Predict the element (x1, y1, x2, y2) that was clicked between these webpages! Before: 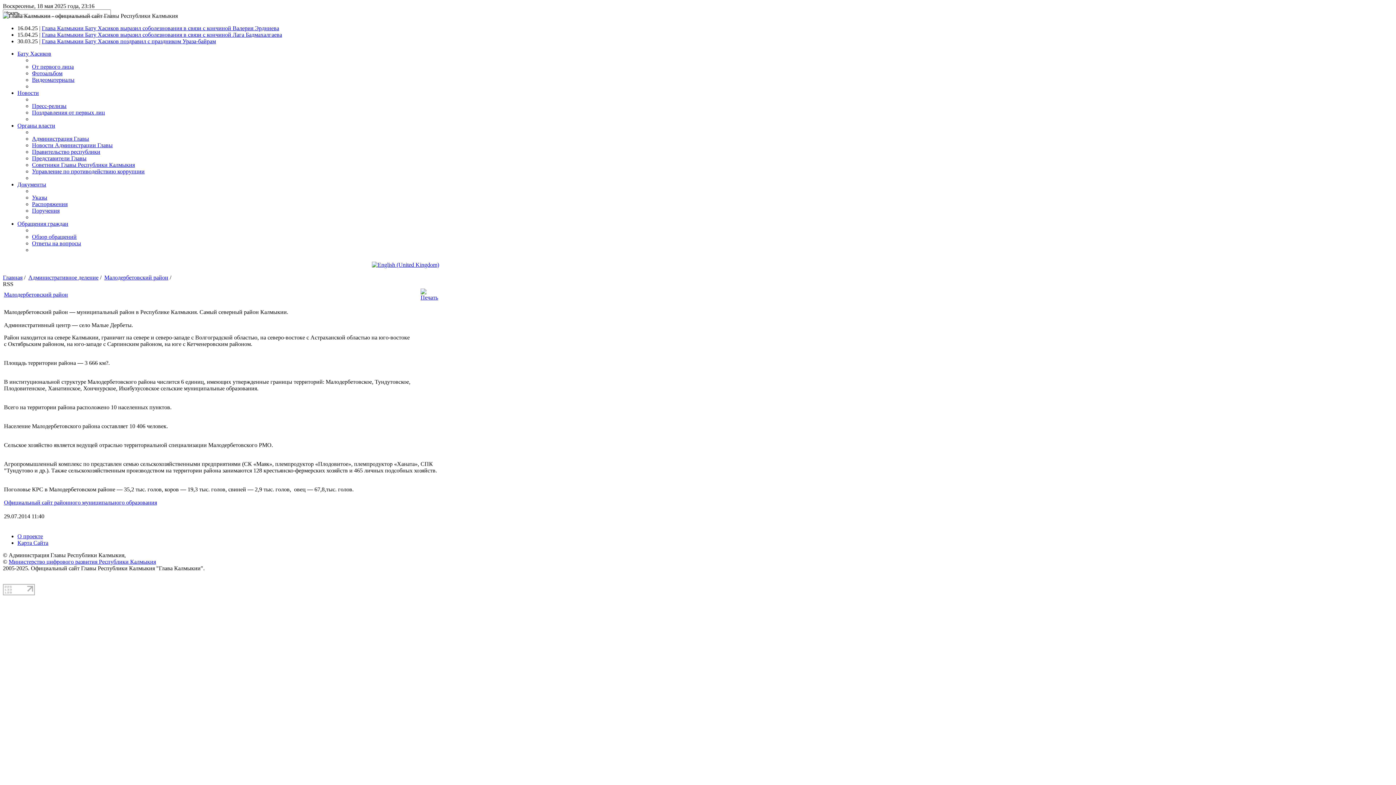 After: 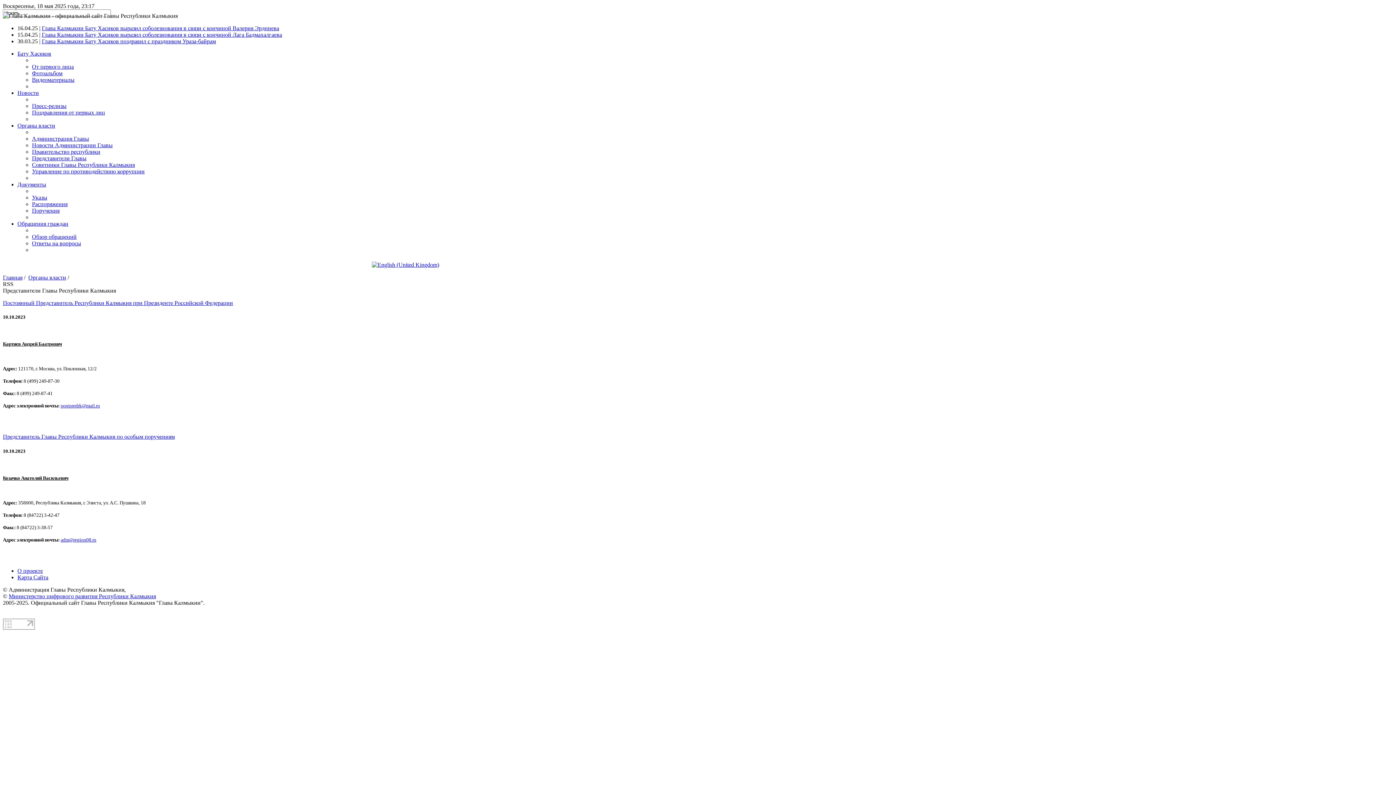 Action: bbox: (32, 155, 86, 161) label: Представители Главы